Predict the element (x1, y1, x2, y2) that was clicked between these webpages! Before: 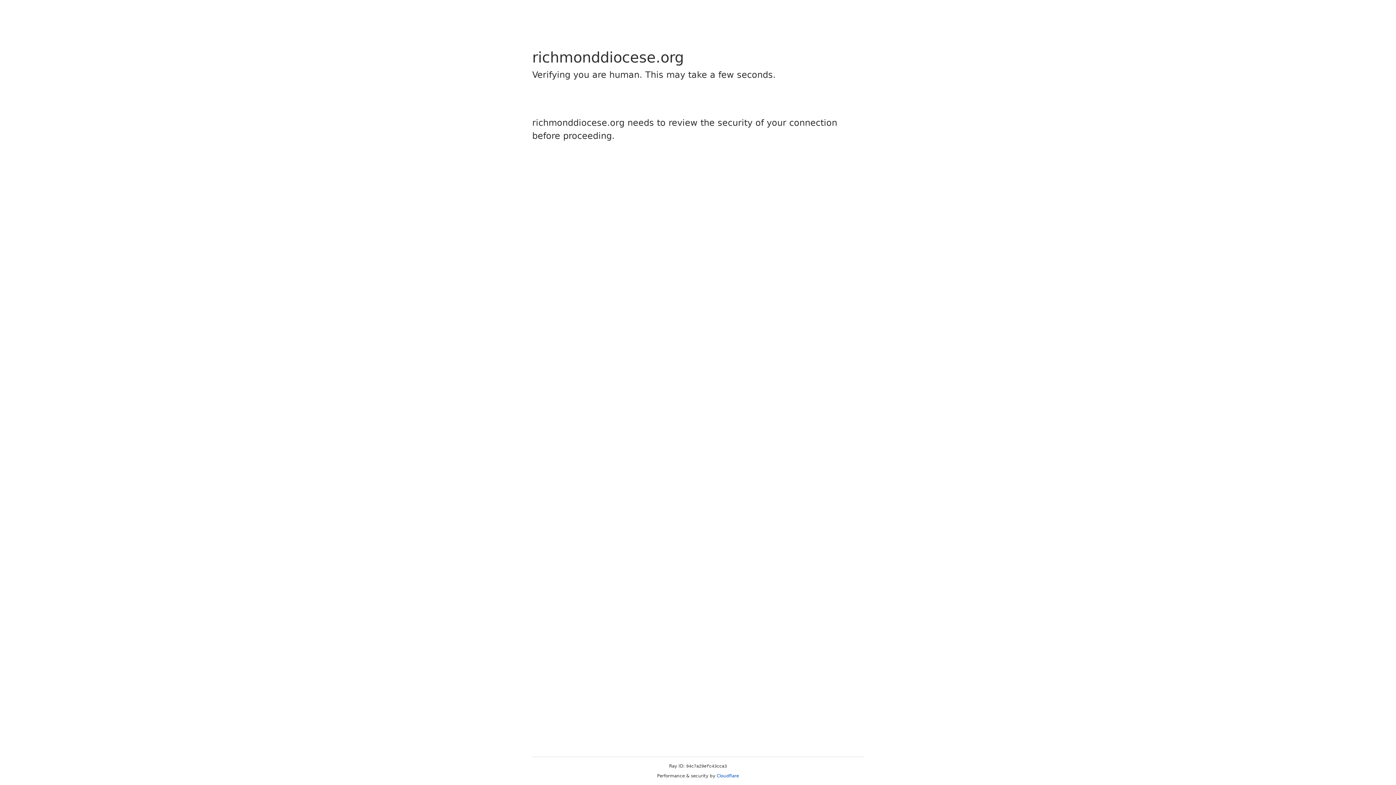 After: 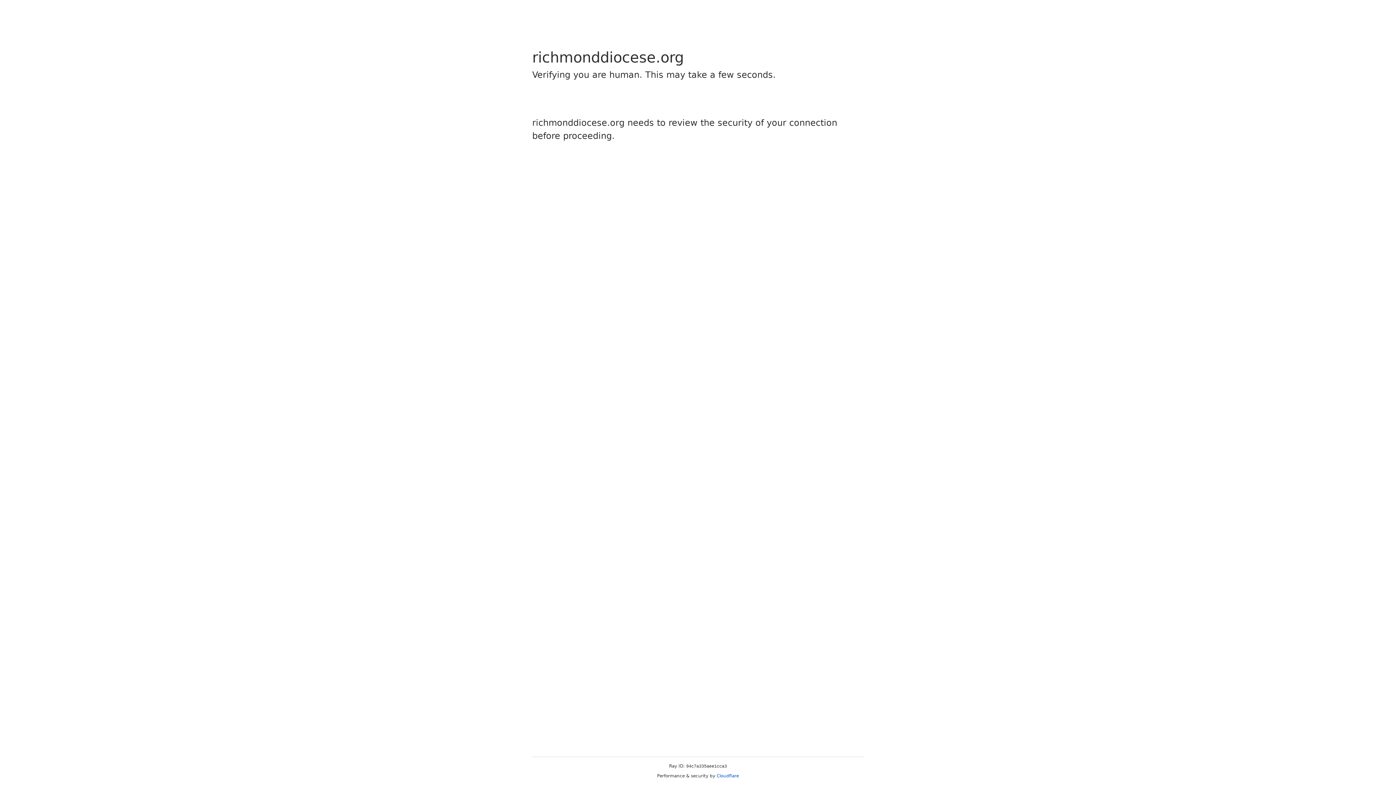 Action: bbox: (716, 773, 739, 778) label: Cloudflare